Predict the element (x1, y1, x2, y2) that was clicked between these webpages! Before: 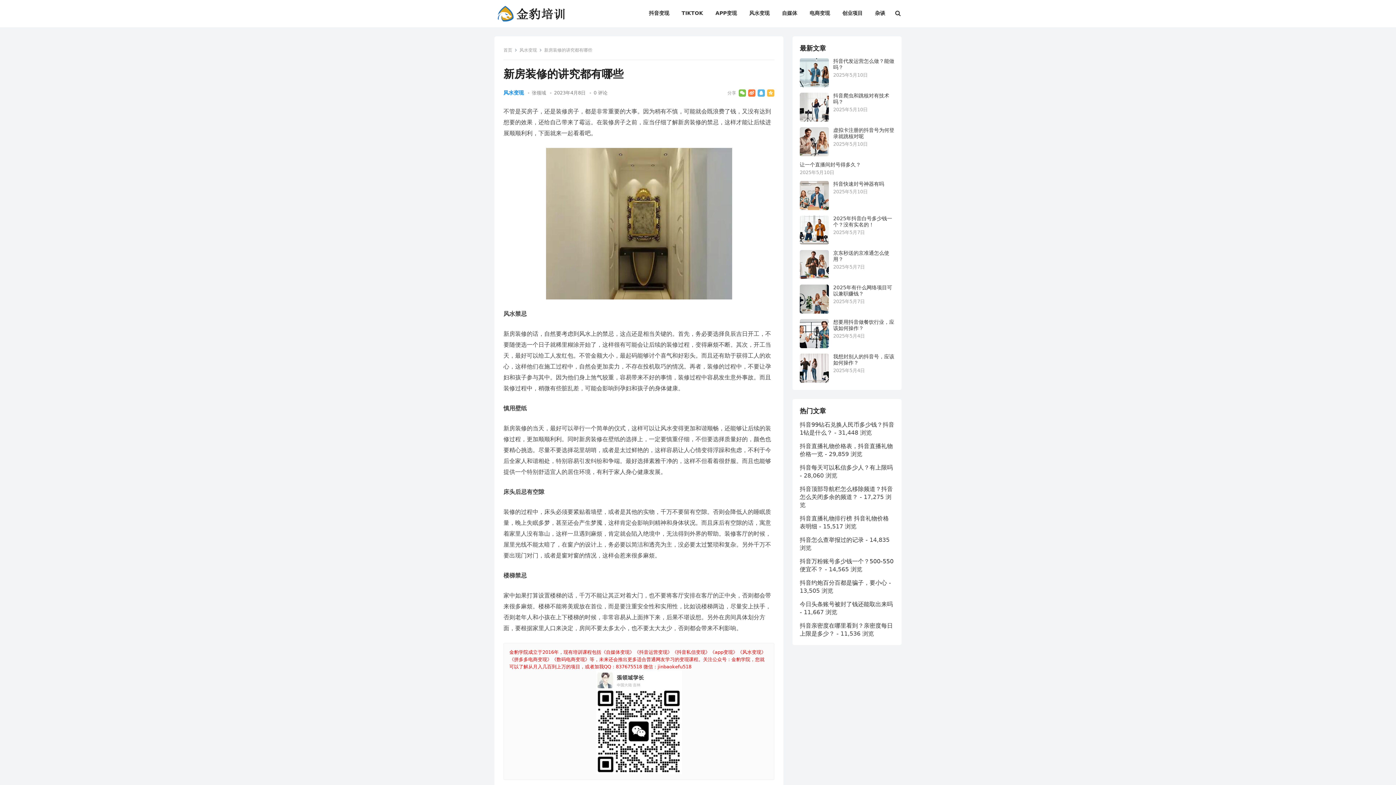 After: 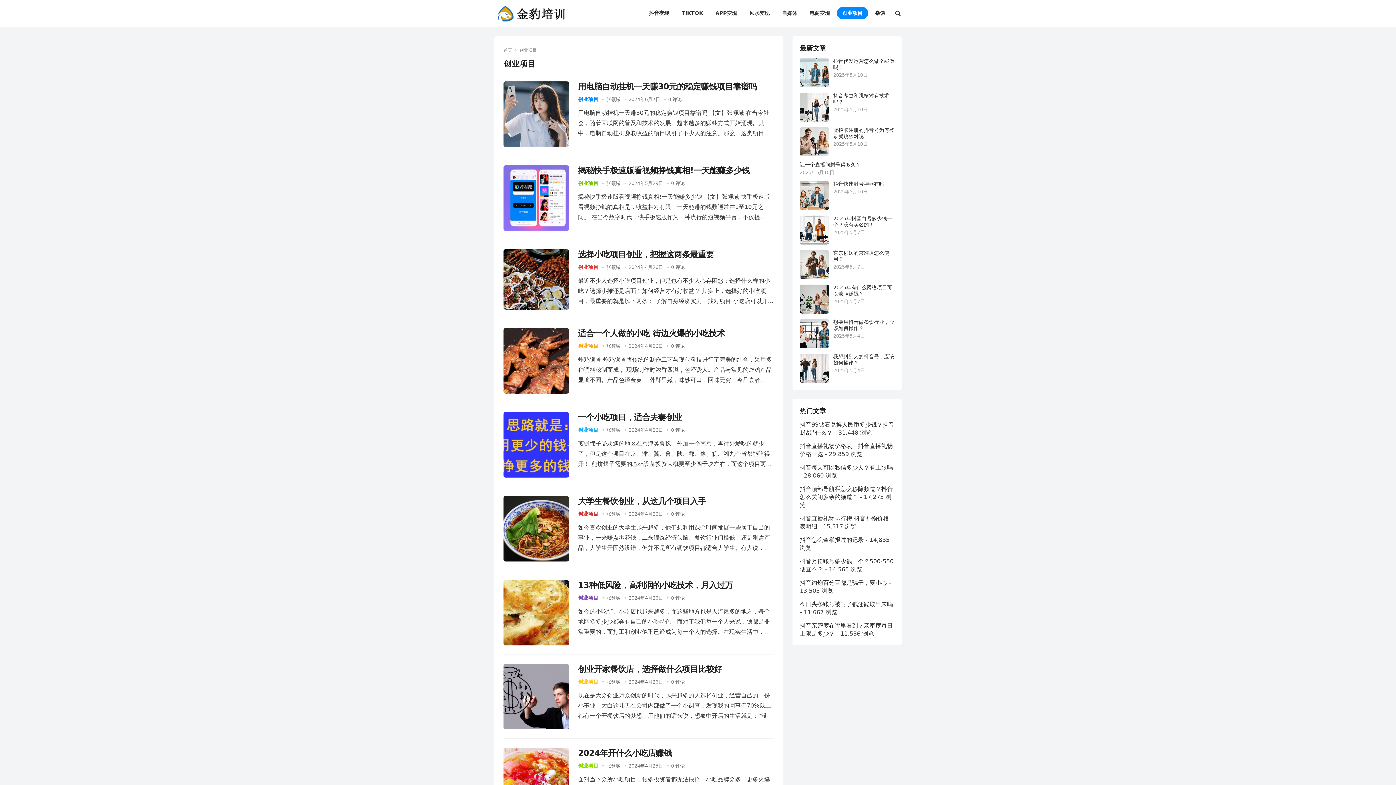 Action: bbox: (837, 0, 868, 26) label: 创业项目